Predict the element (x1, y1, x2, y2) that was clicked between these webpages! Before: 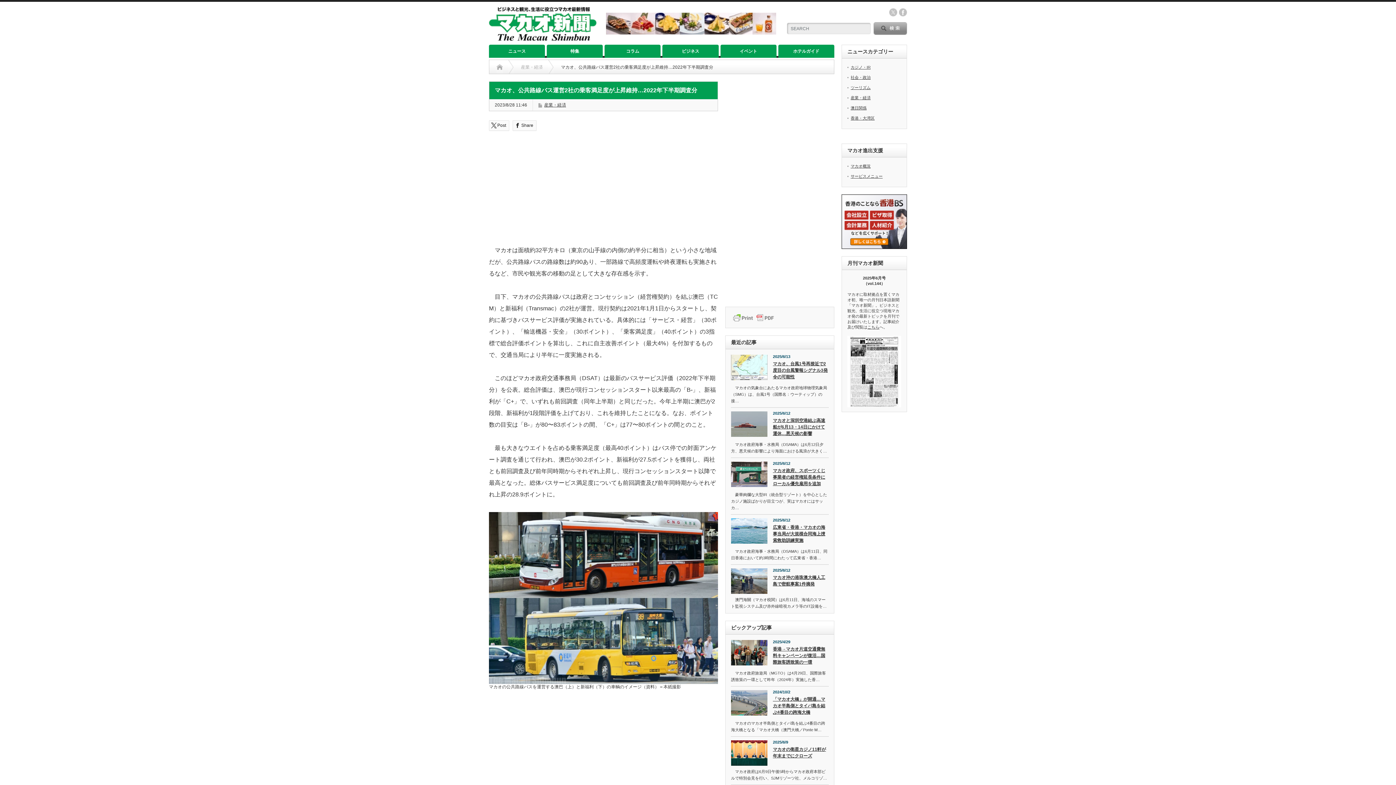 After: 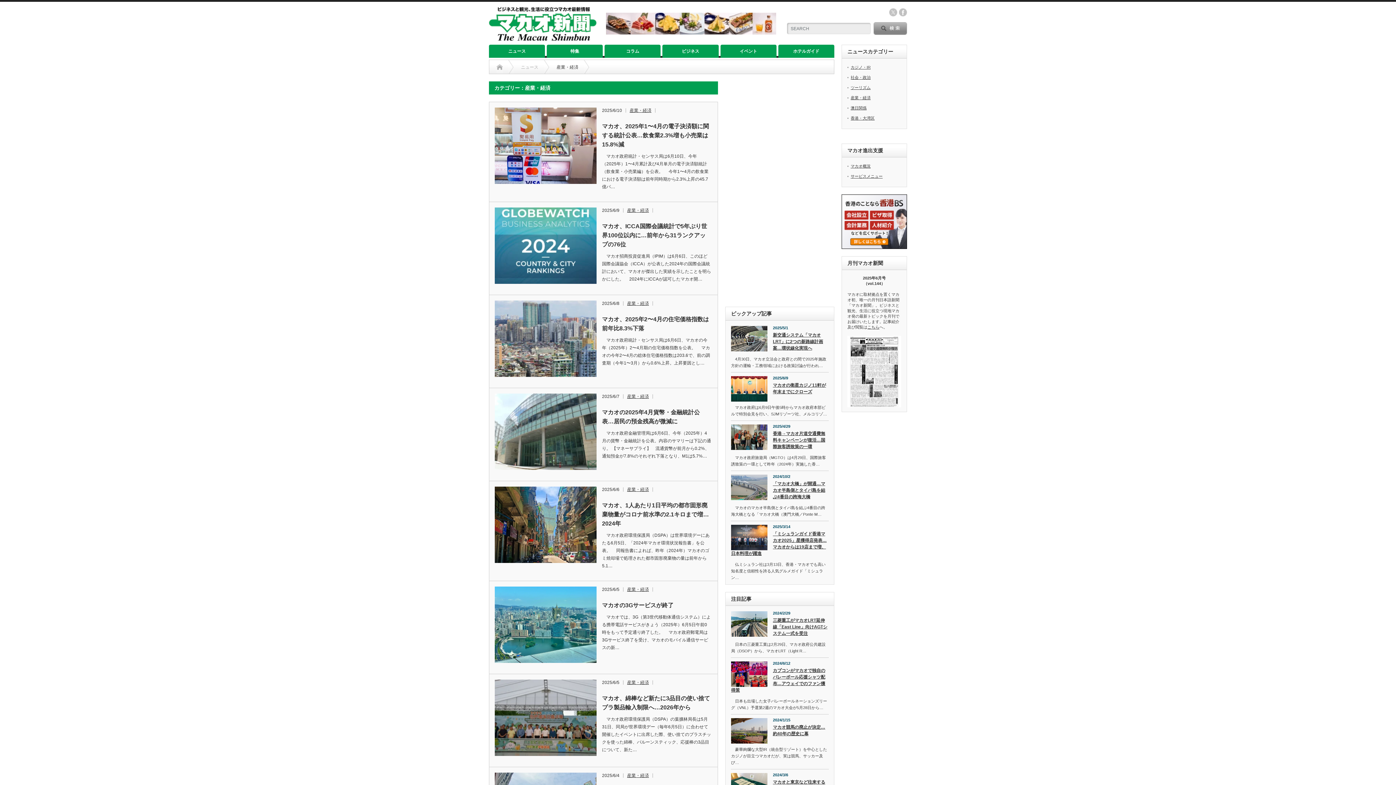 Action: bbox: (850, 95, 870, 100) label: 産業・経済